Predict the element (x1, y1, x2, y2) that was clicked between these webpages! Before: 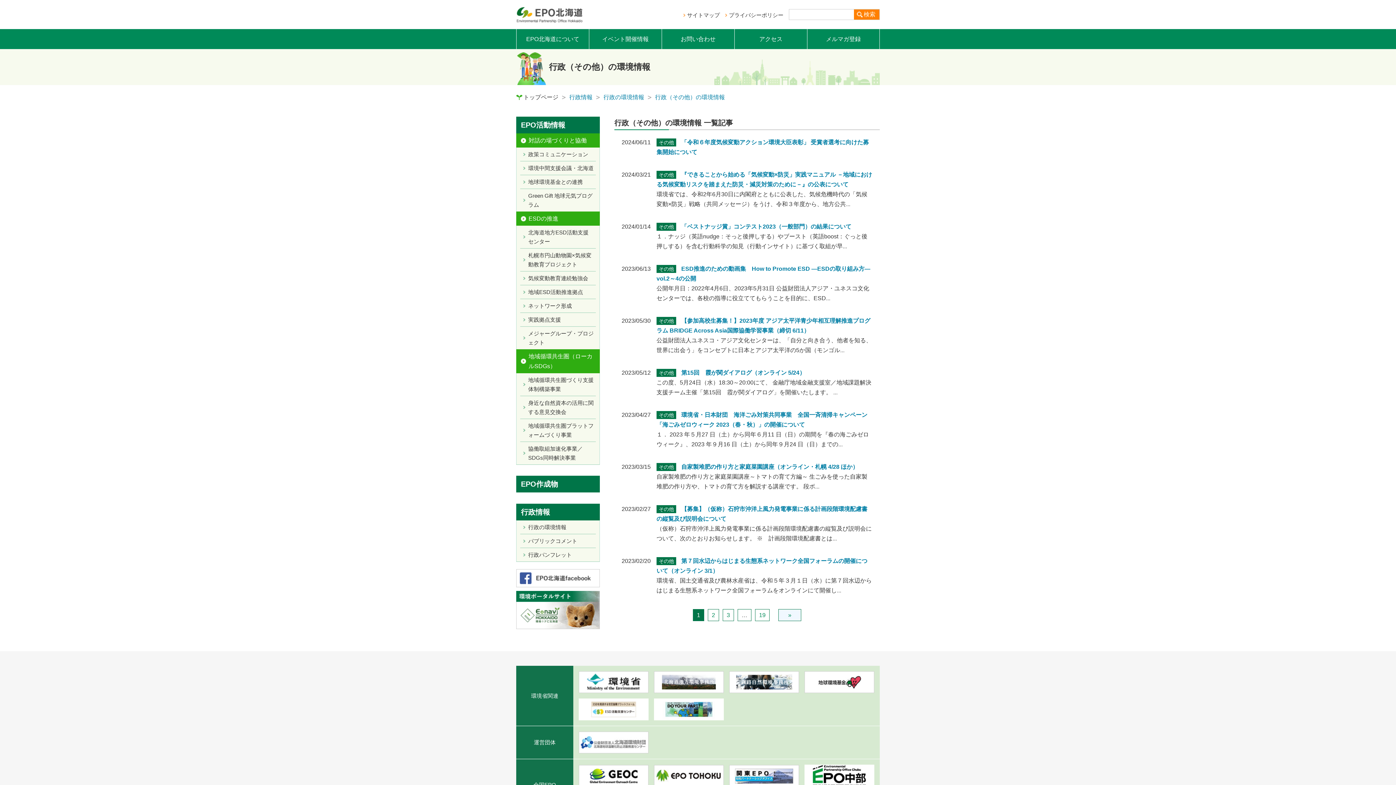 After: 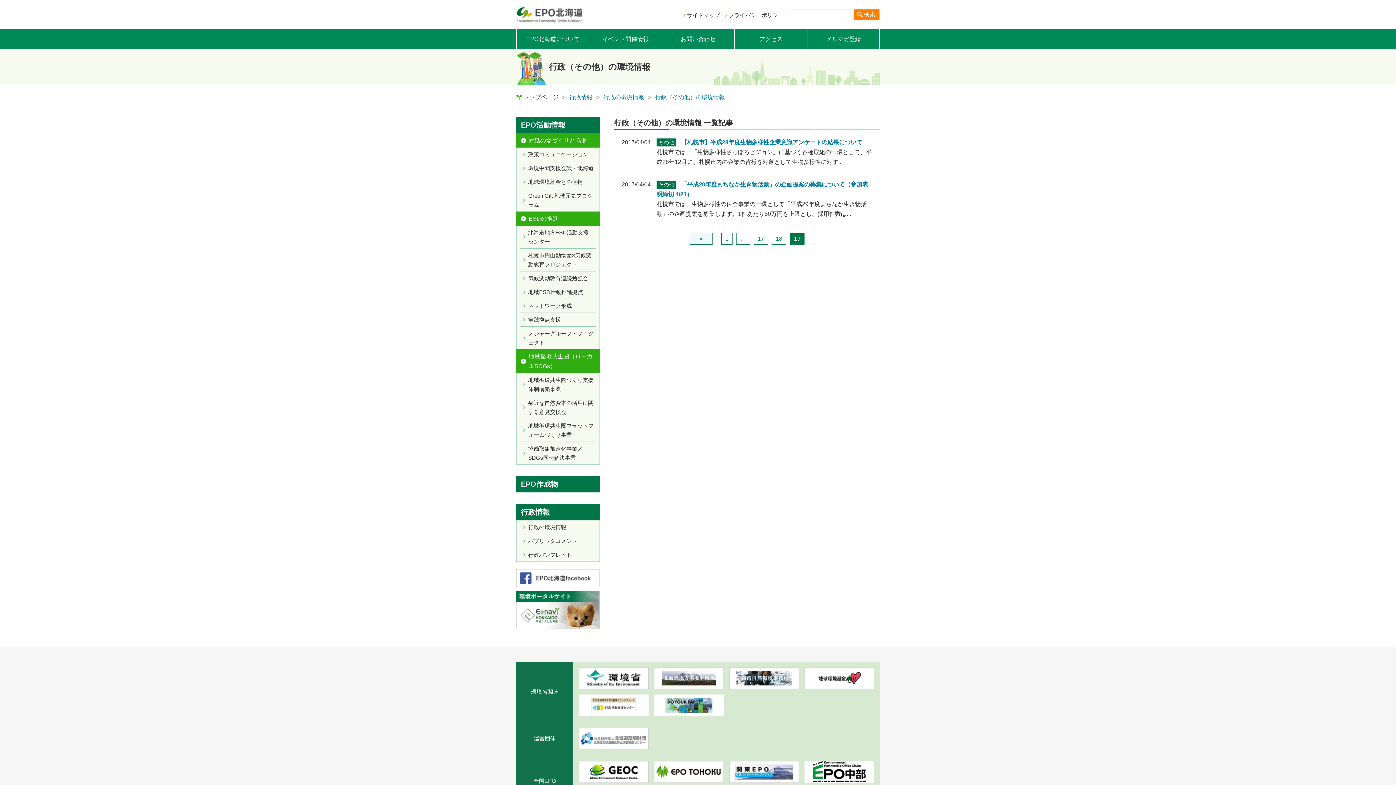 Action: label: 19 bbox: (755, 609, 769, 621)